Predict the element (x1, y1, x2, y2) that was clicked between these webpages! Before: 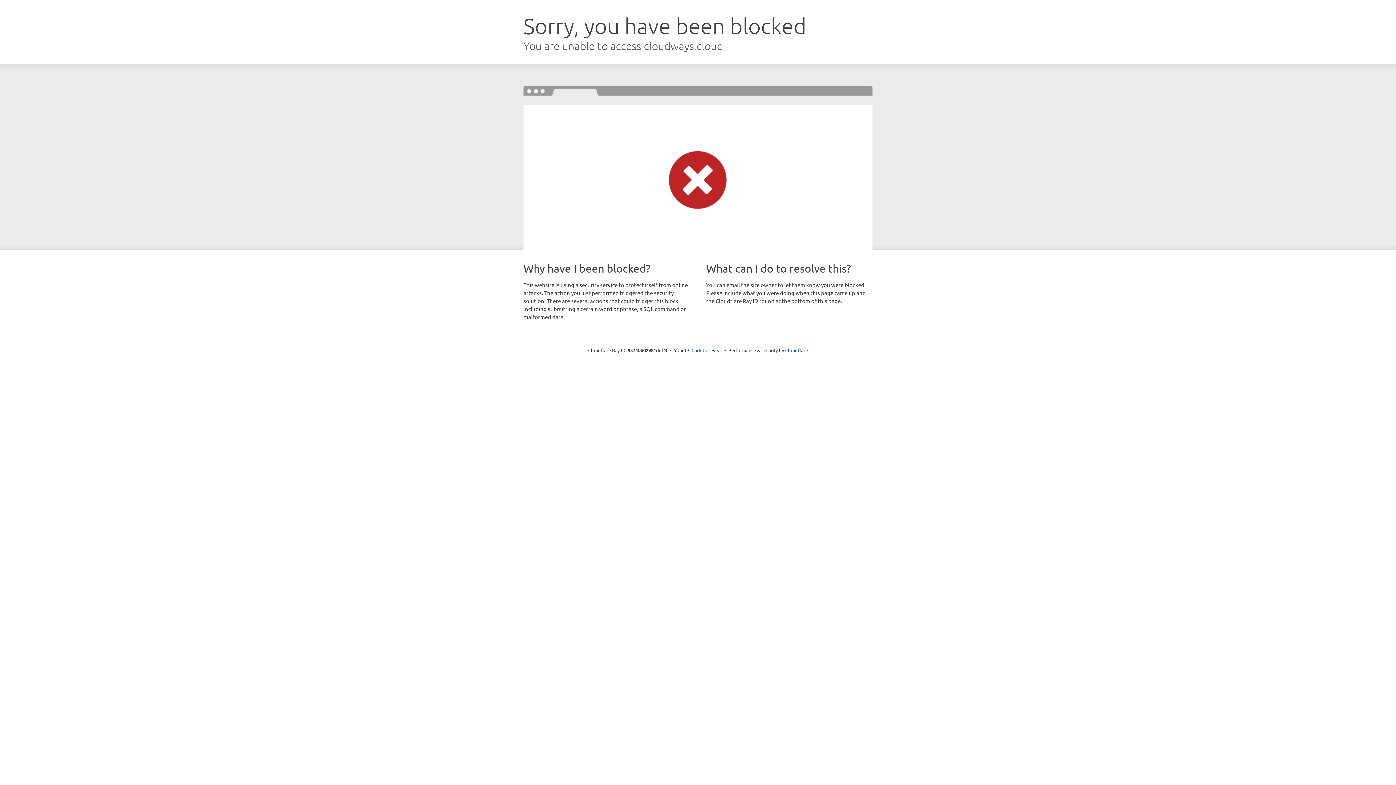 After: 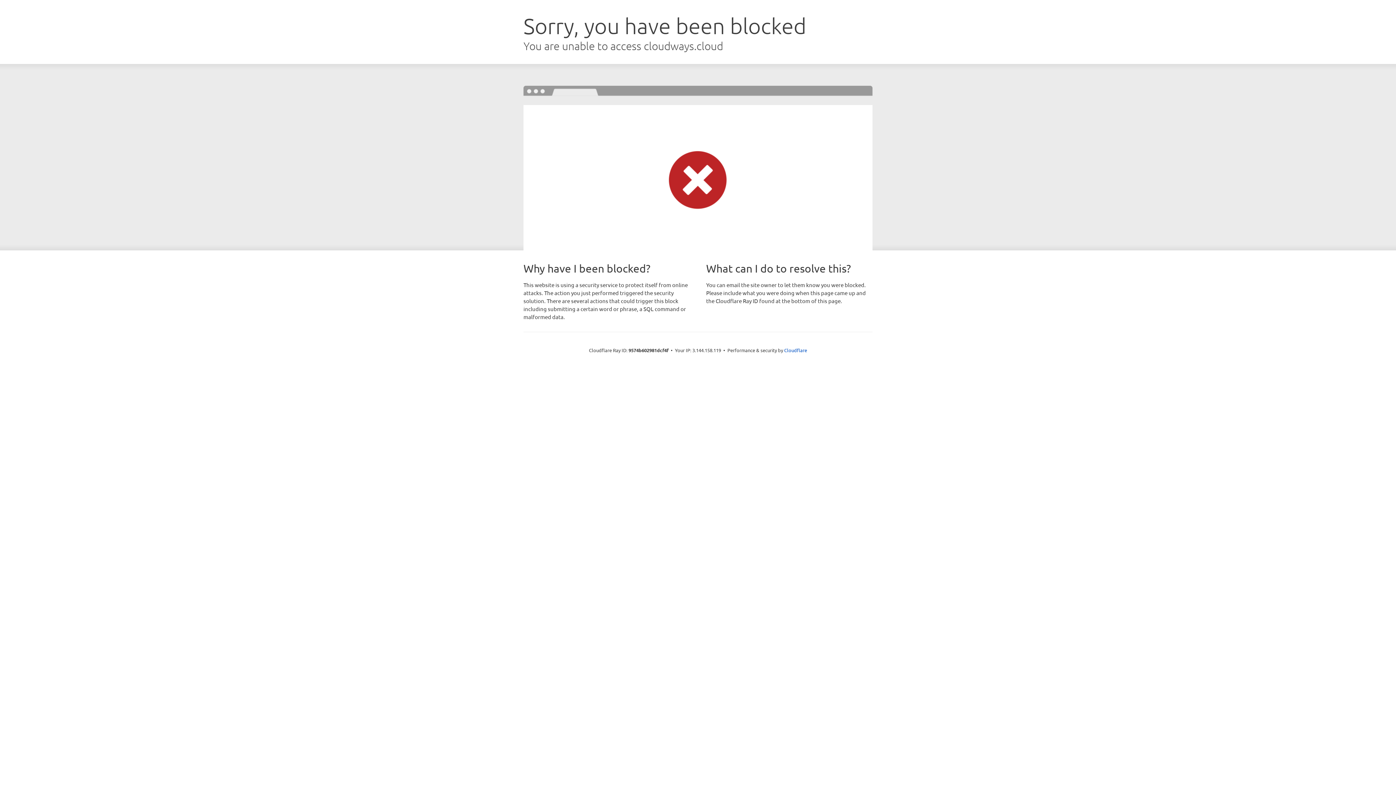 Action: bbox: (691, 346, 722, 353) label: Click to reveal